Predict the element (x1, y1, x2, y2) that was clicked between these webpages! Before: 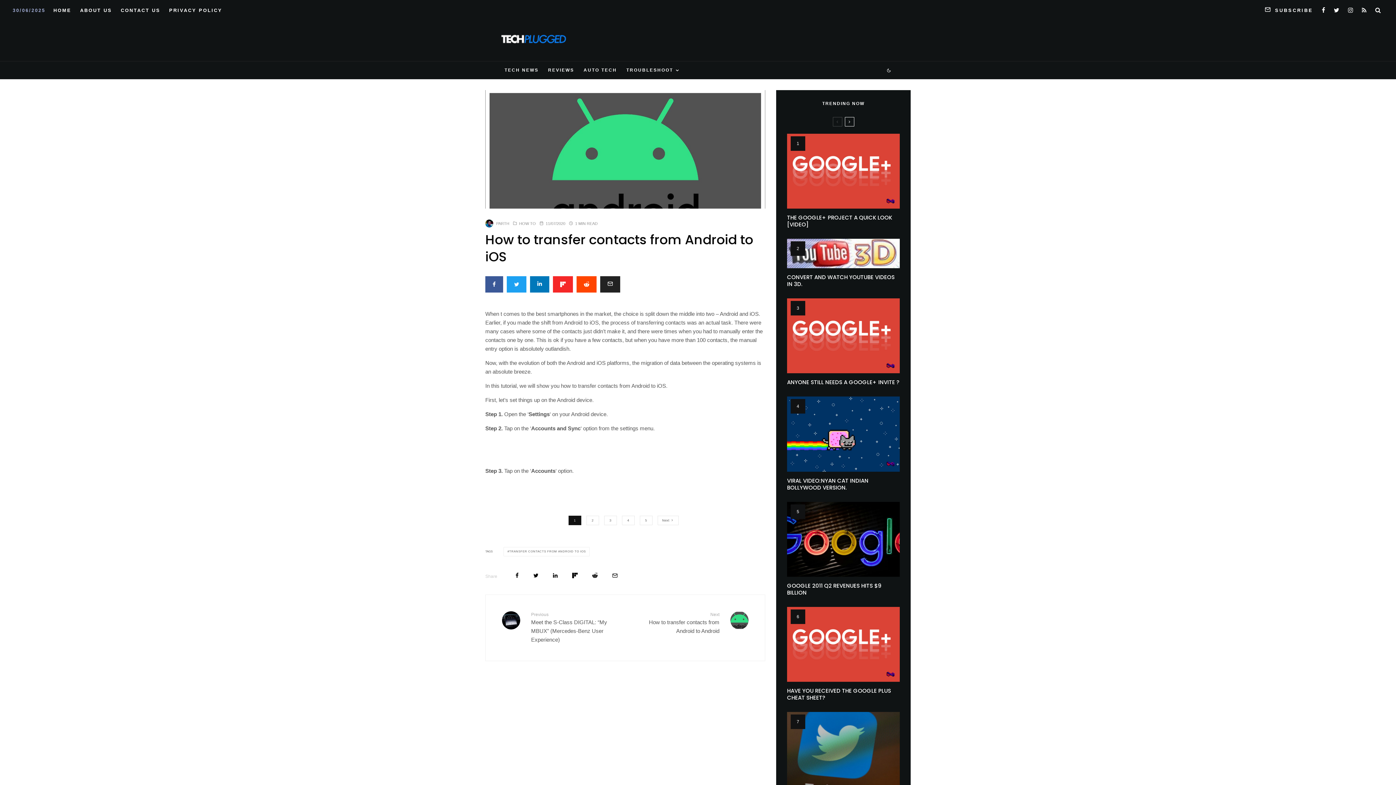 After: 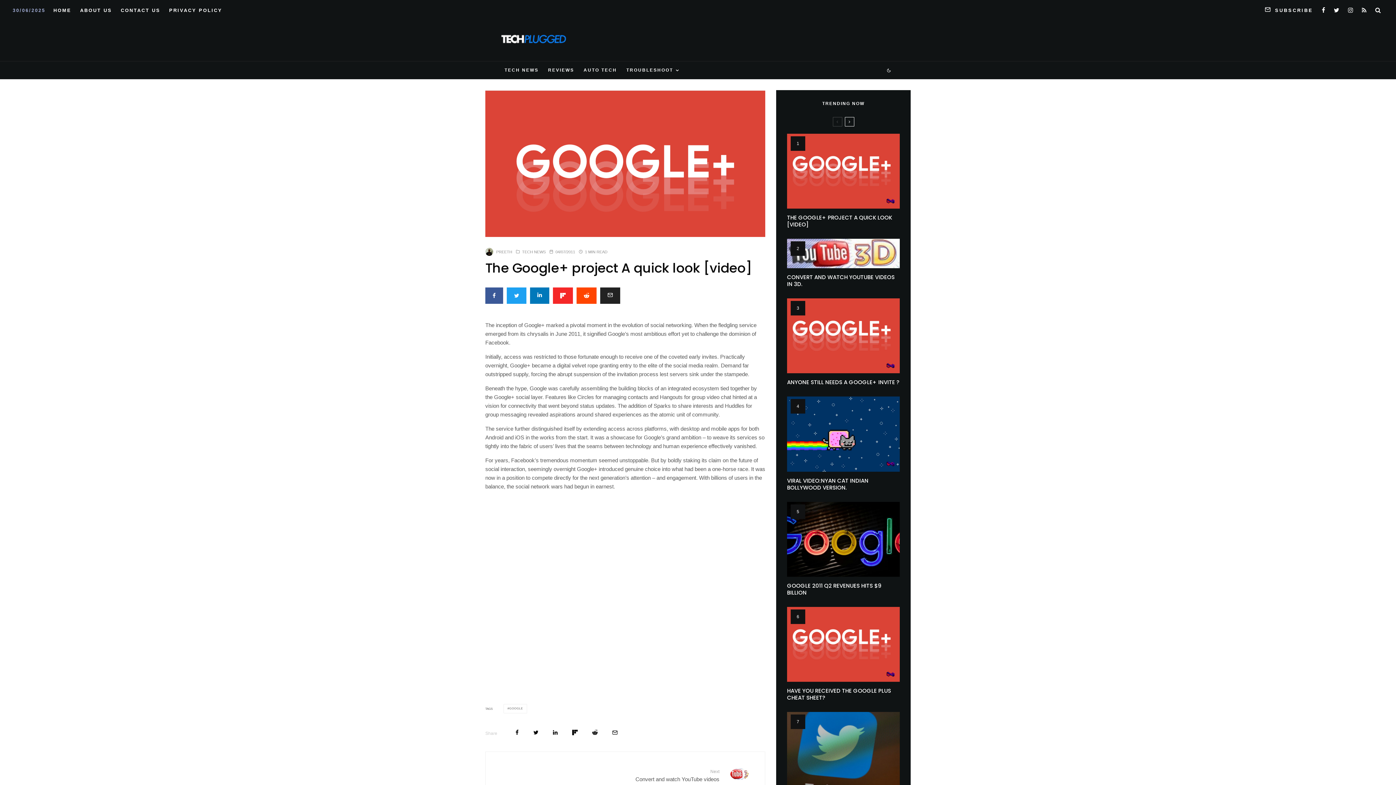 Action: label: THE GOOGLE+ PROJECT A QUICK LOOK [VIDEO] bbox: (787, 214, 900, 228)